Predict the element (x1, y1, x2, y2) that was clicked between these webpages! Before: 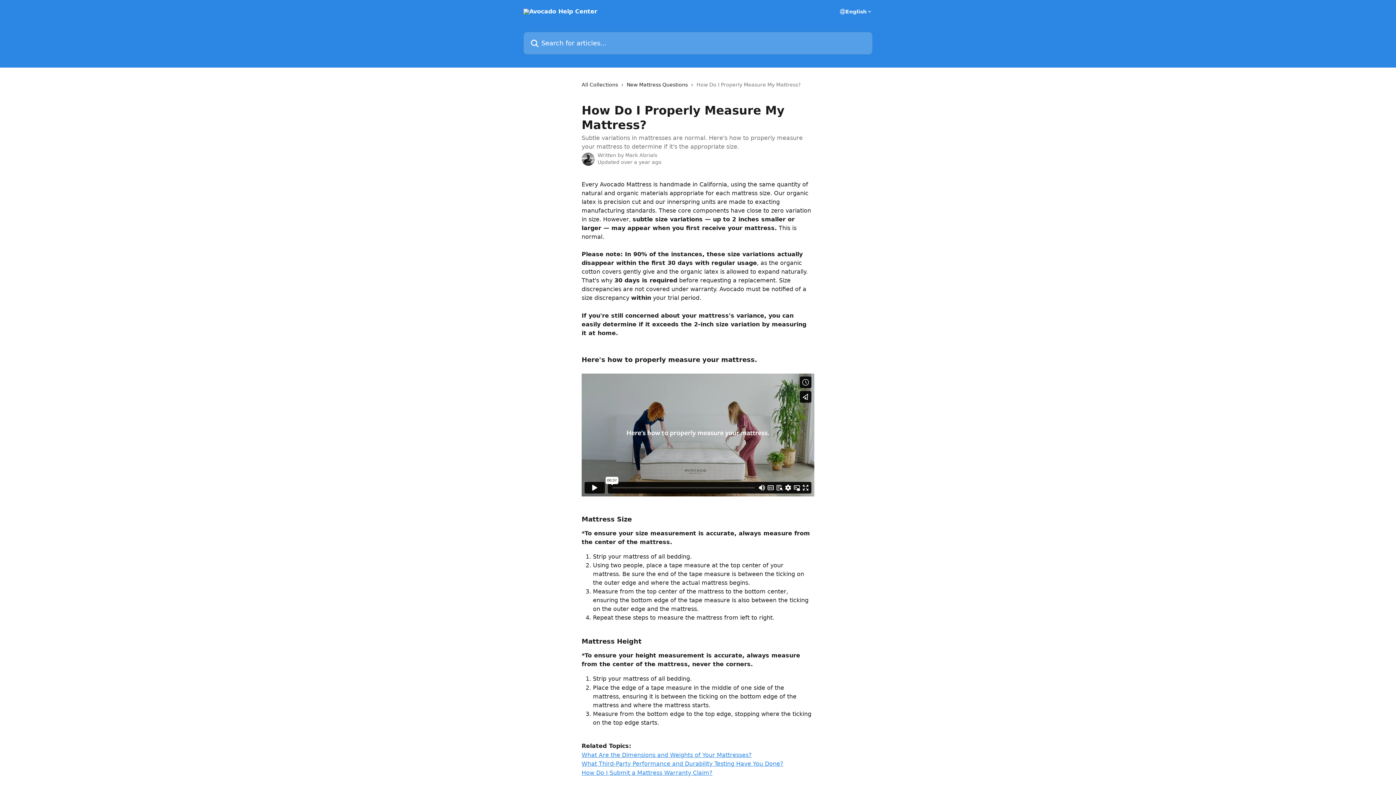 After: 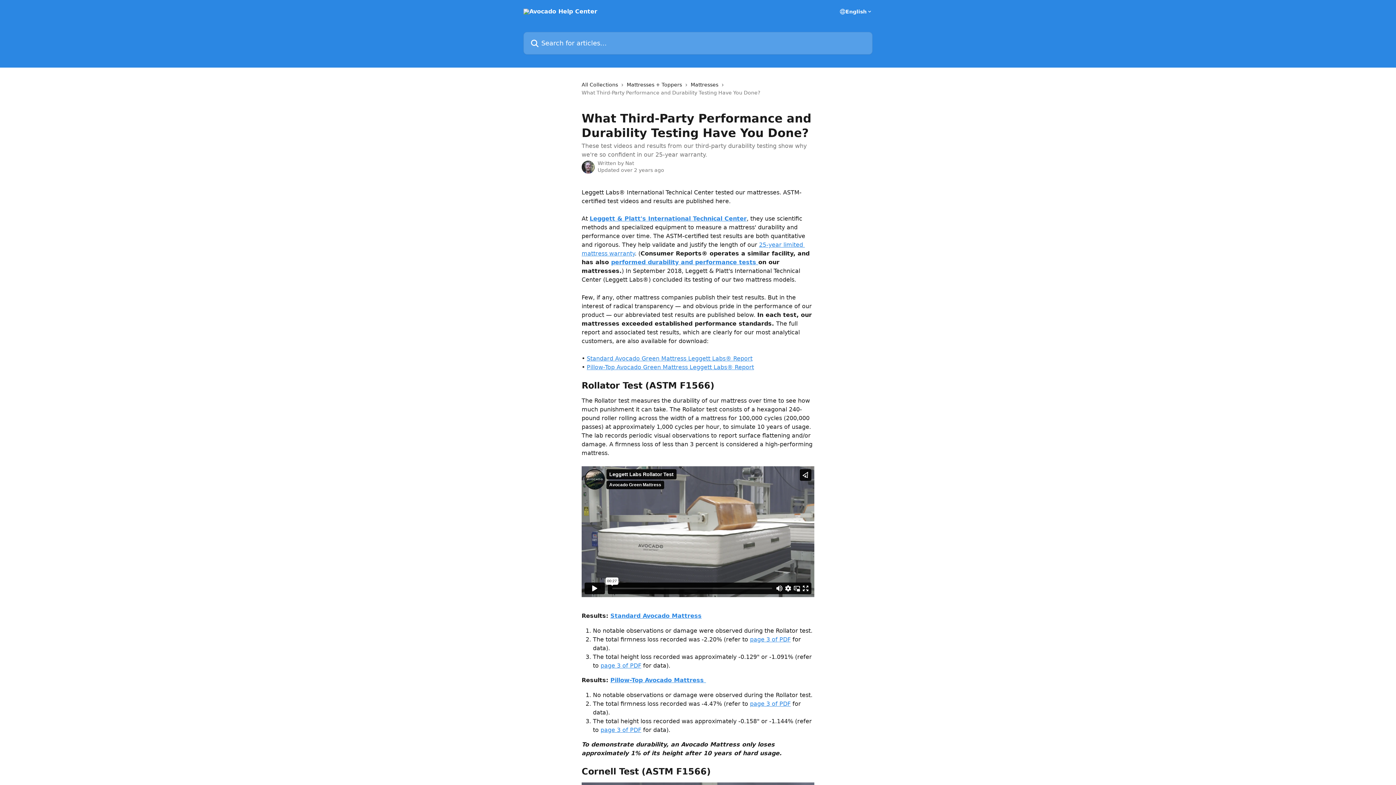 Action: label: What Third-Party Performance and Durability Testing Have You Done? bbox: (581, 760, 783, 767)